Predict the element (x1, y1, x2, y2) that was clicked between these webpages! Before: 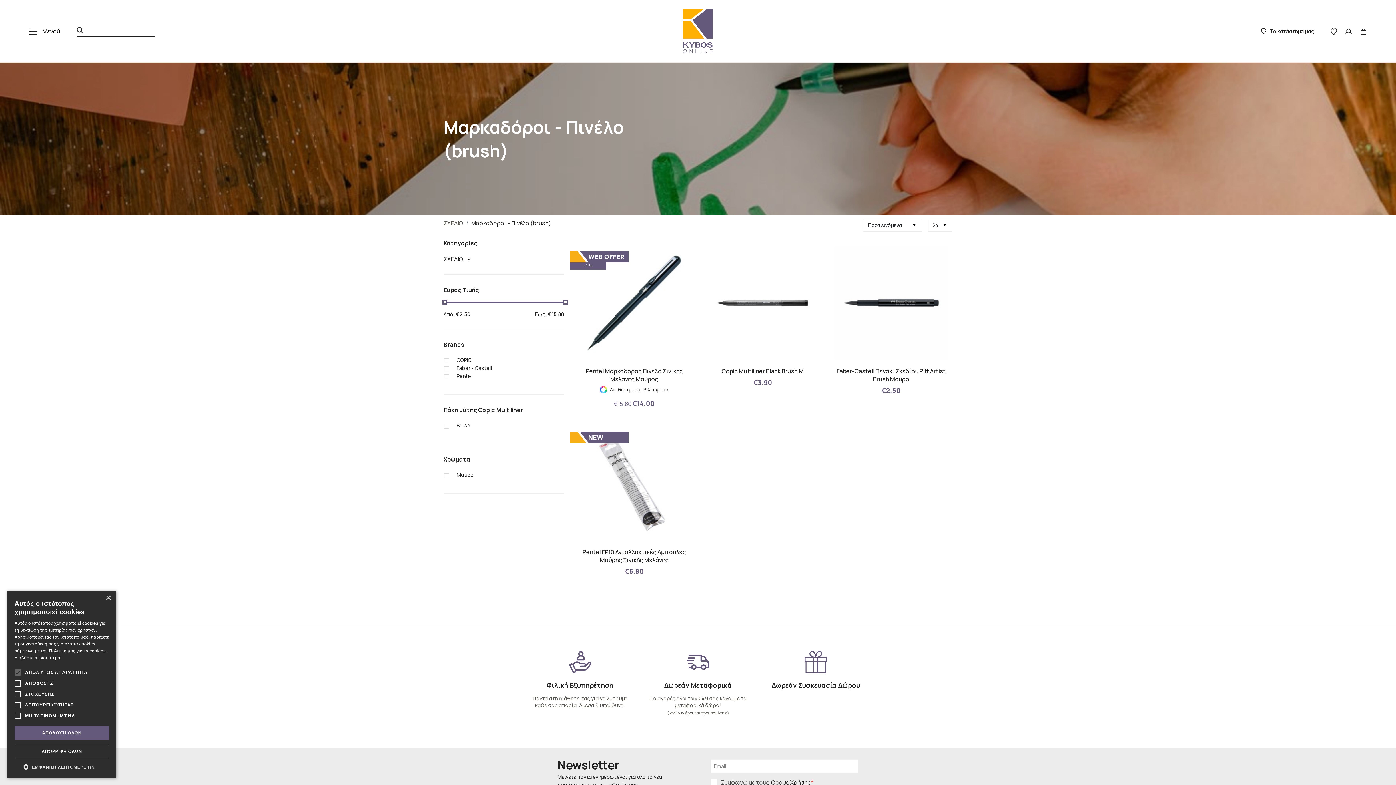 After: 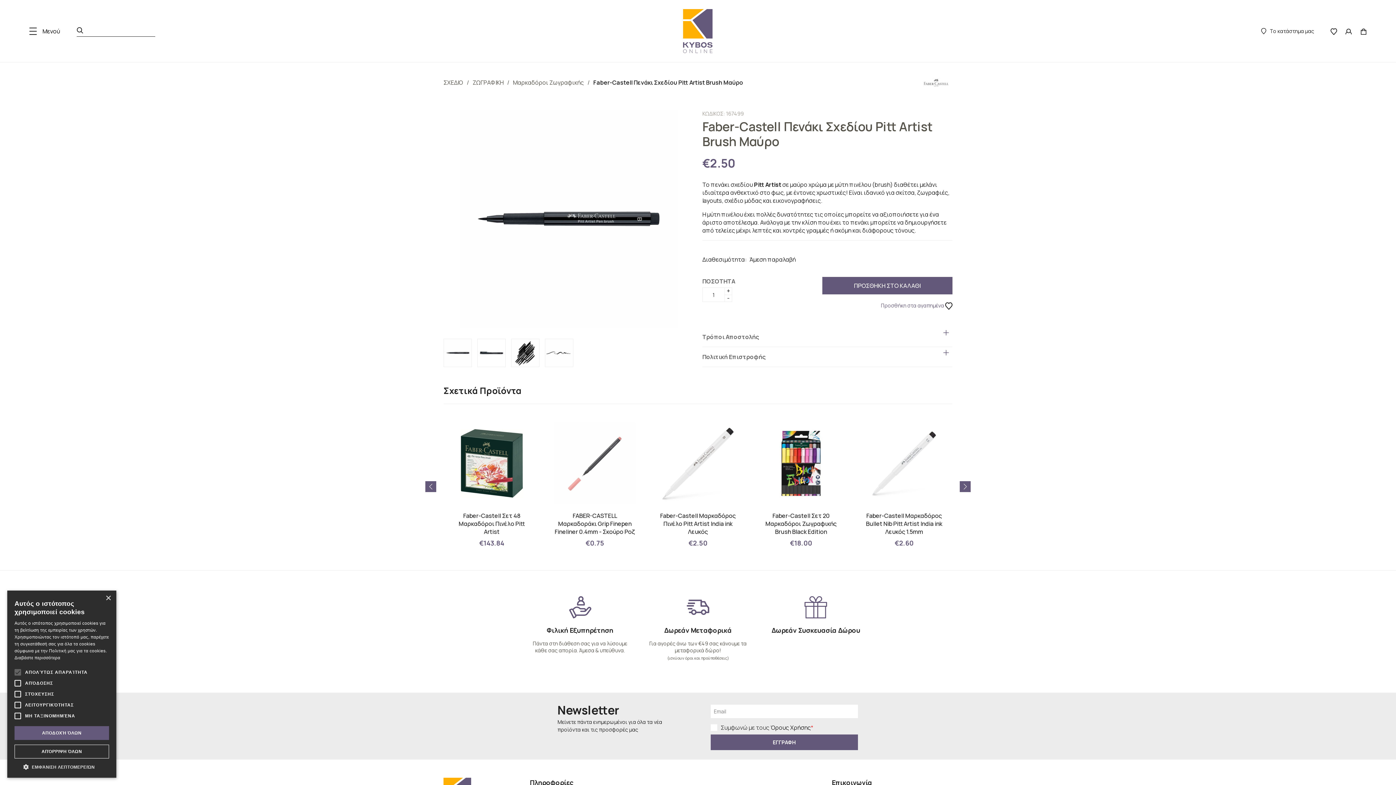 Action: label: Faber-Castell Πενάκι Σχεδίου Pitt Artist Brush Μαύρο
€2.50 bbox: (834, 298, 948, 395)